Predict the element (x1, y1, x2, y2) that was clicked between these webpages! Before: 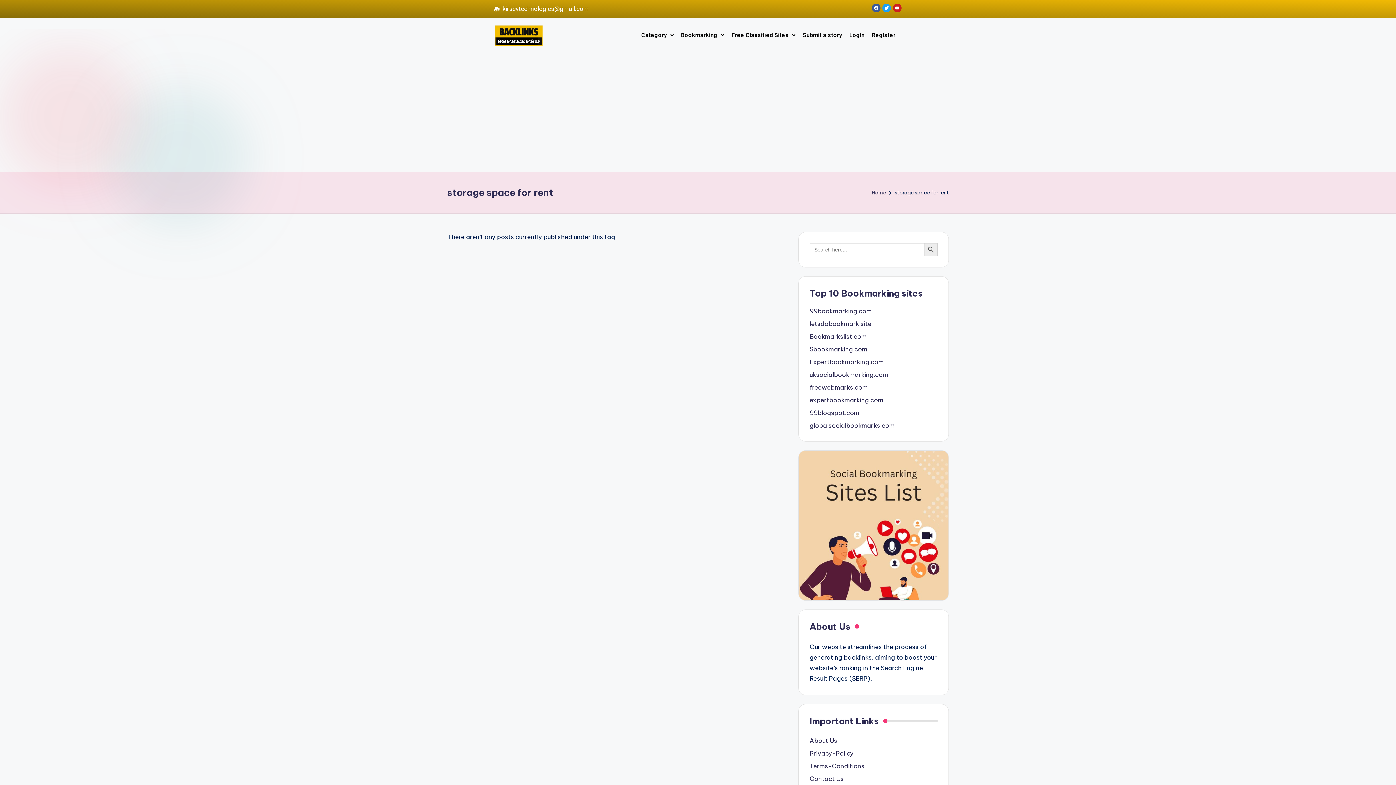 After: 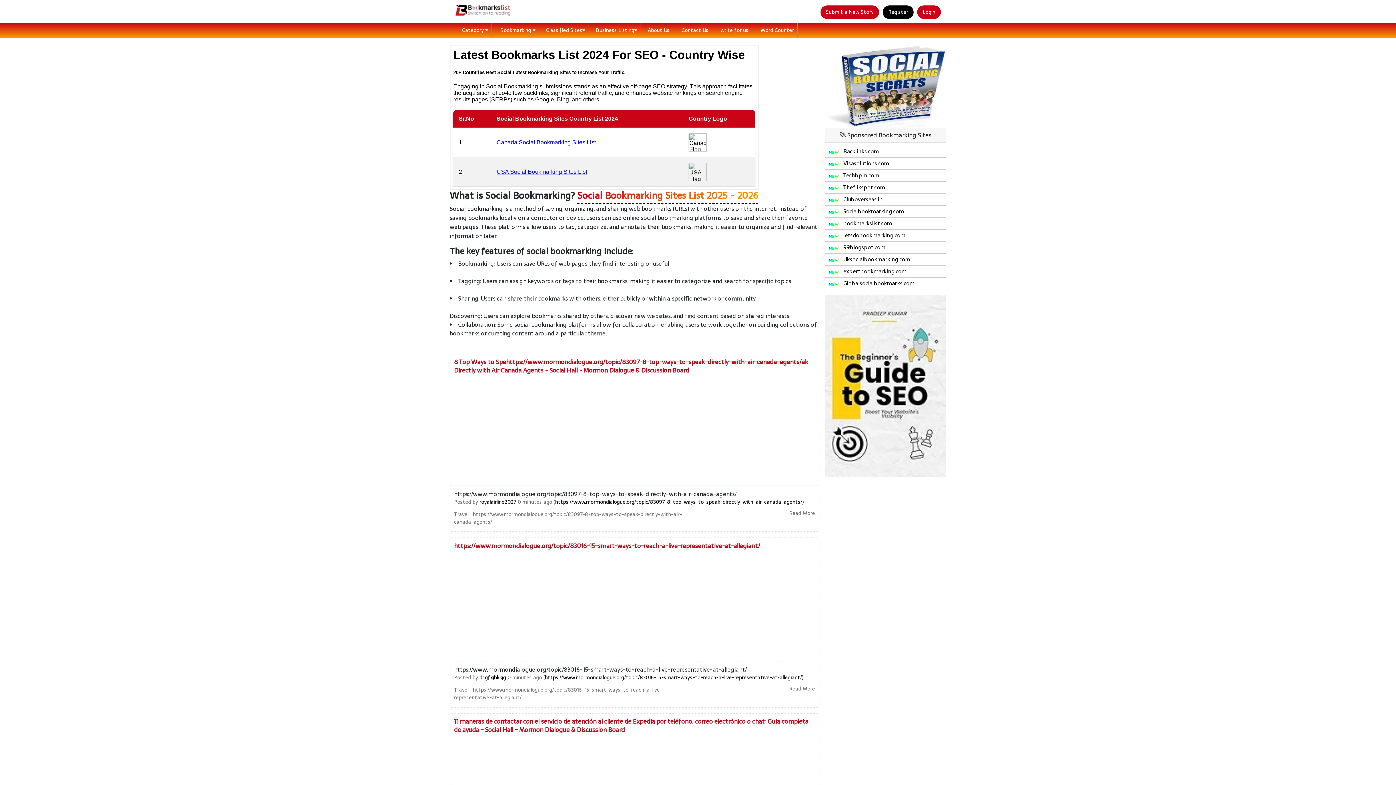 Action: bbox: (809, 332, 866, 340) label: Bookmarkslist.com